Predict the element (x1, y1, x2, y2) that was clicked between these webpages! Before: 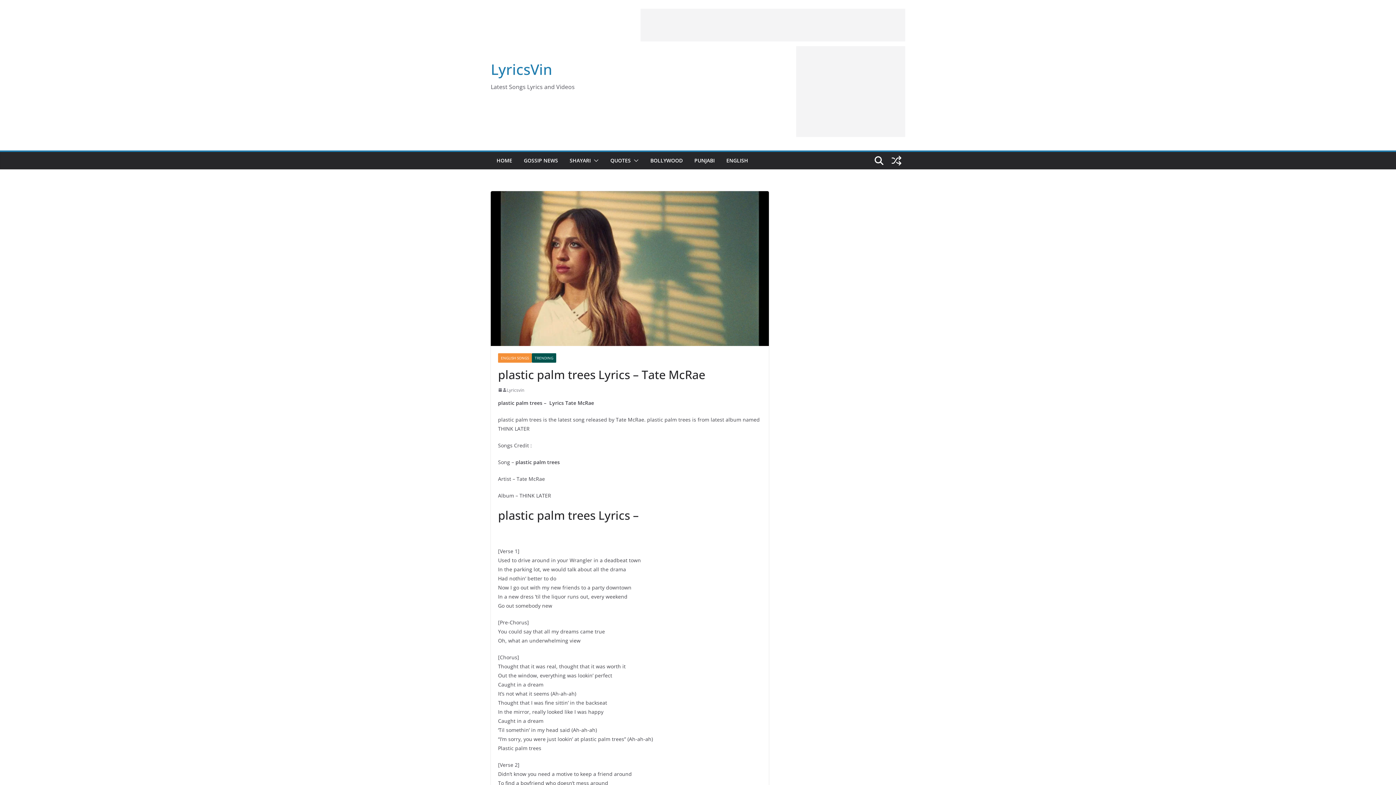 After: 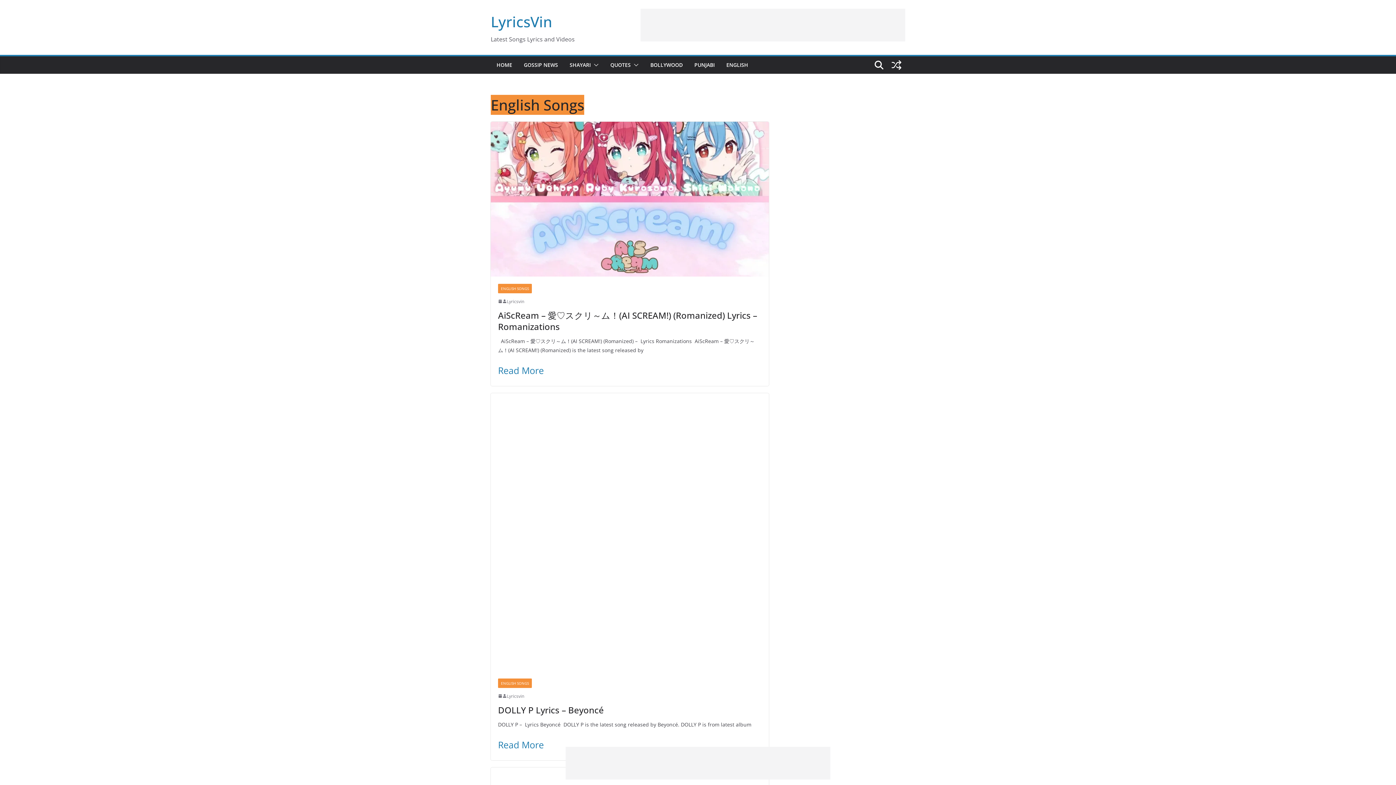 Action: bbox: (498, 353, 532, 362) label: ENGLISH SONGS